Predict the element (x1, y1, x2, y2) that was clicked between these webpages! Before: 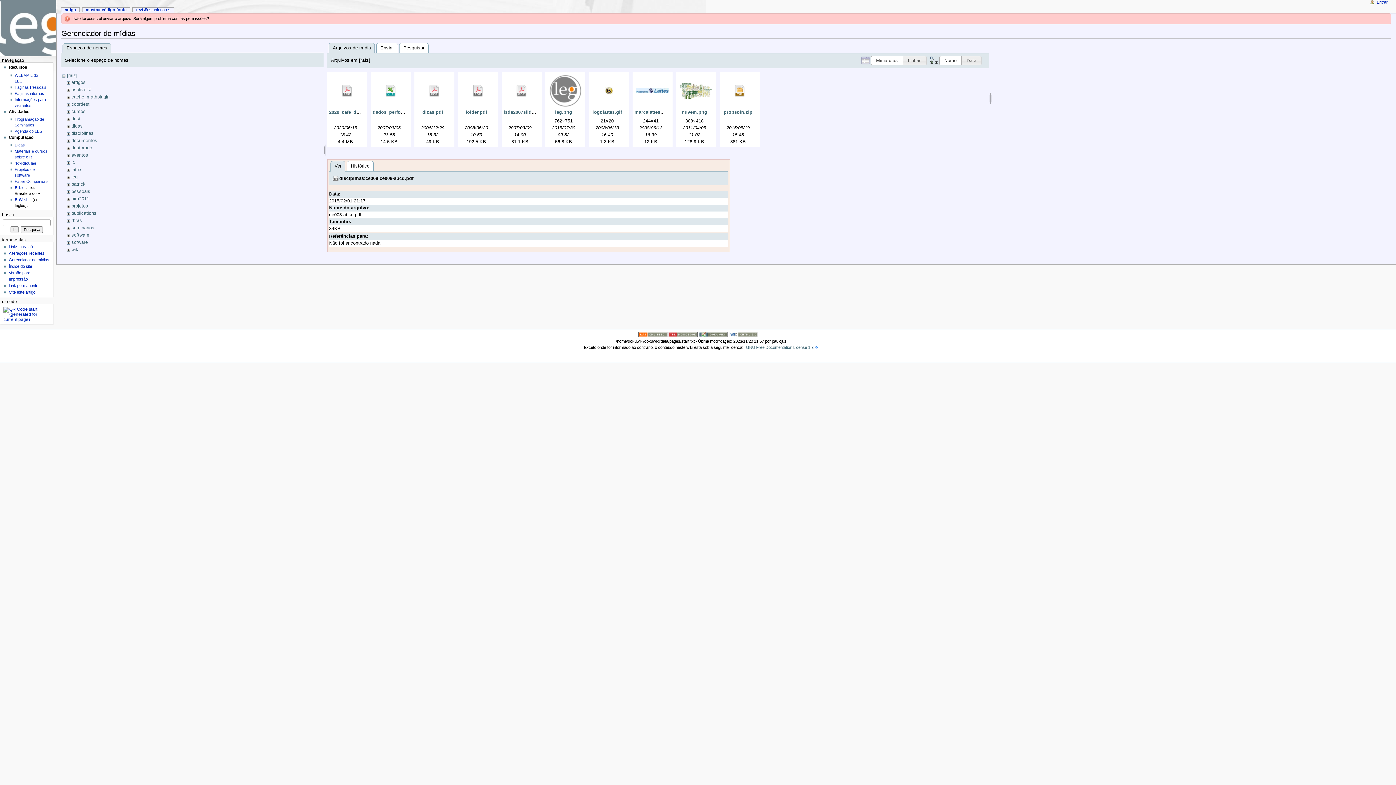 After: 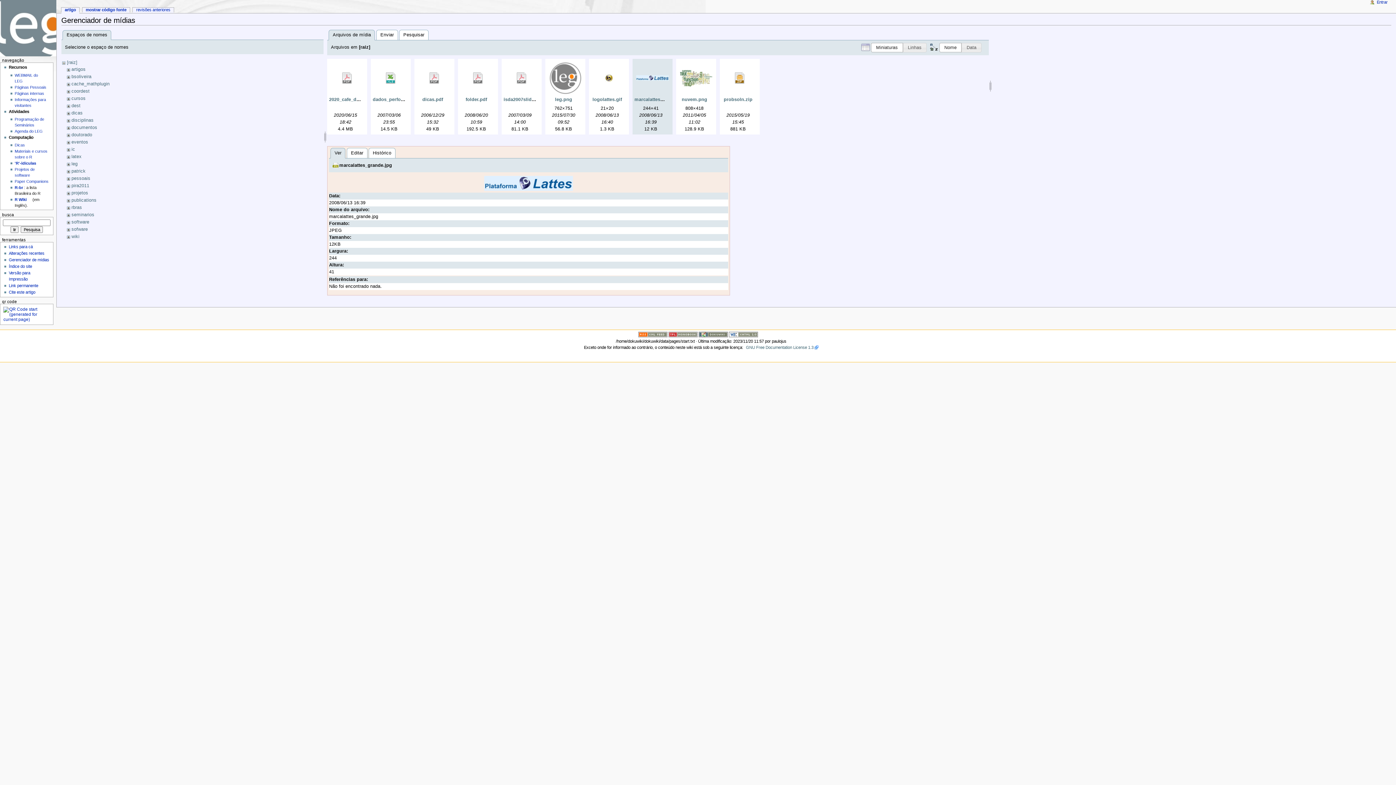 Action: bbox: (634, 109, 687, 115) label: marcalattes_grande.jpg